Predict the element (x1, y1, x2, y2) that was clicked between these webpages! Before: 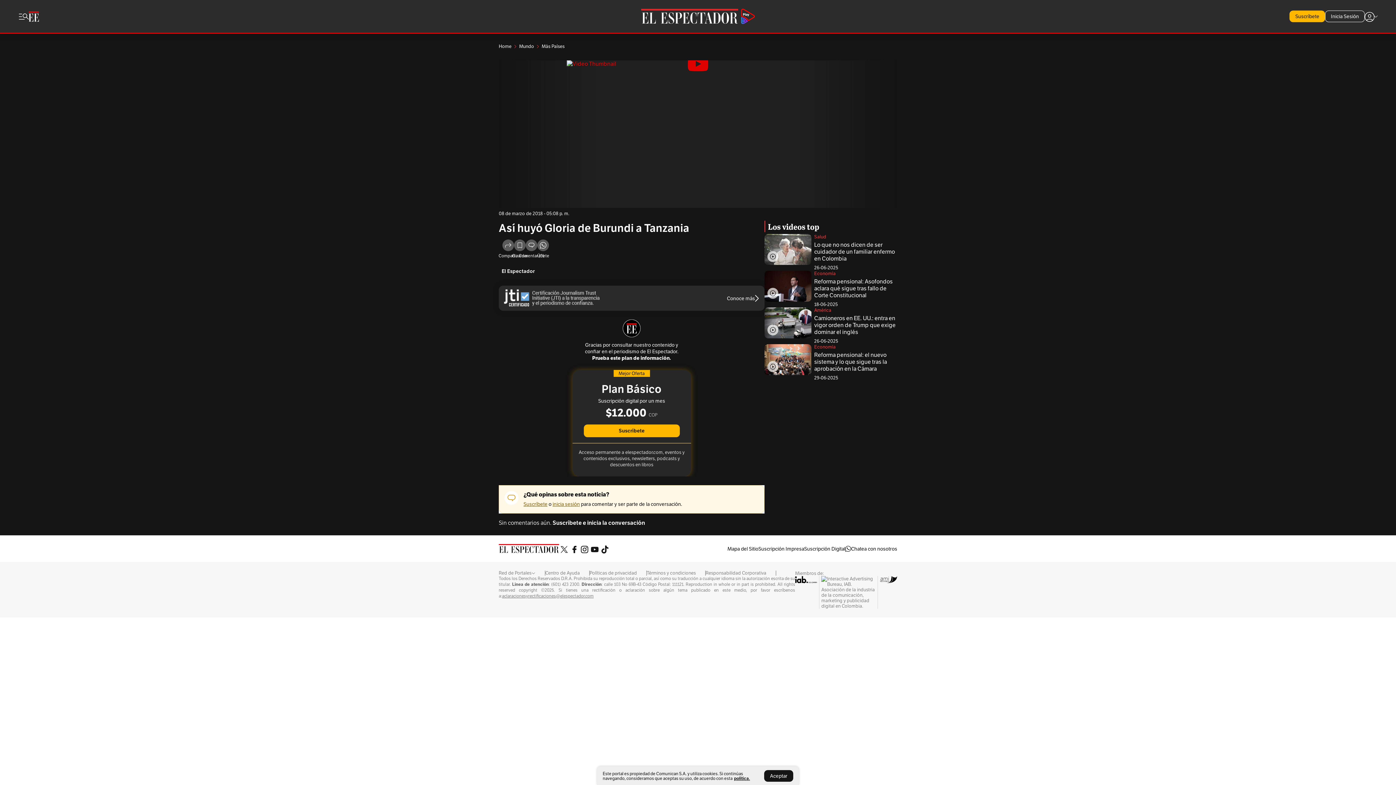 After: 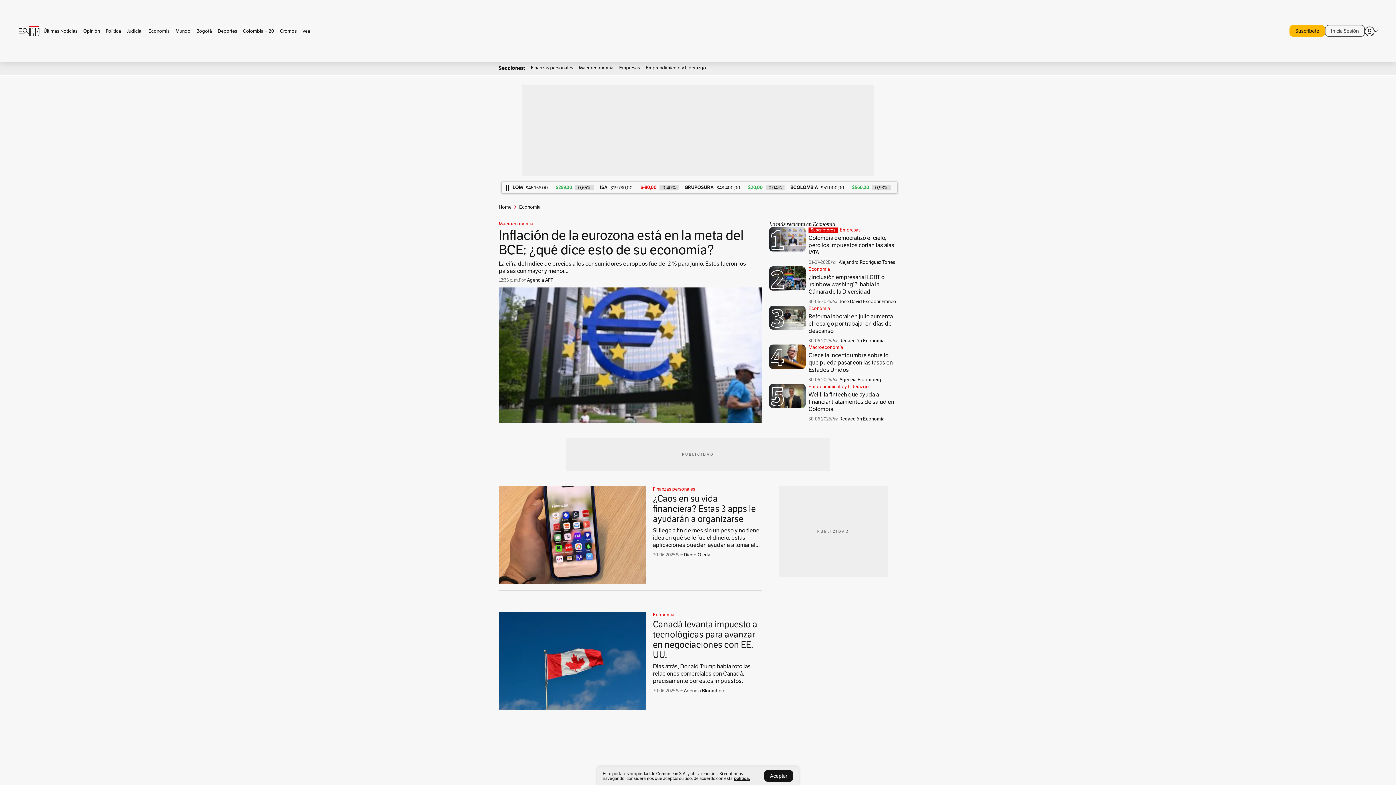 Action: label: Economía bbox: (814, 270, 835, 276)